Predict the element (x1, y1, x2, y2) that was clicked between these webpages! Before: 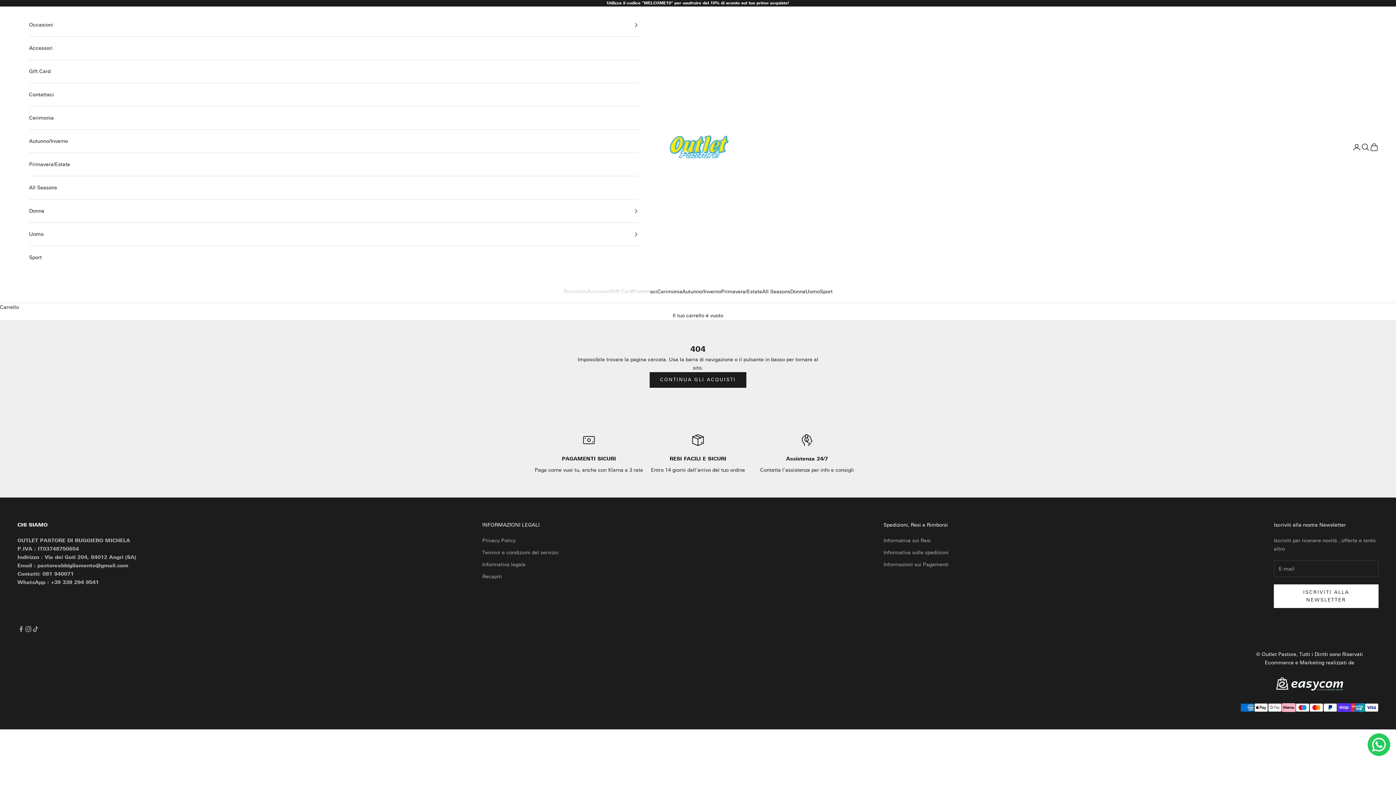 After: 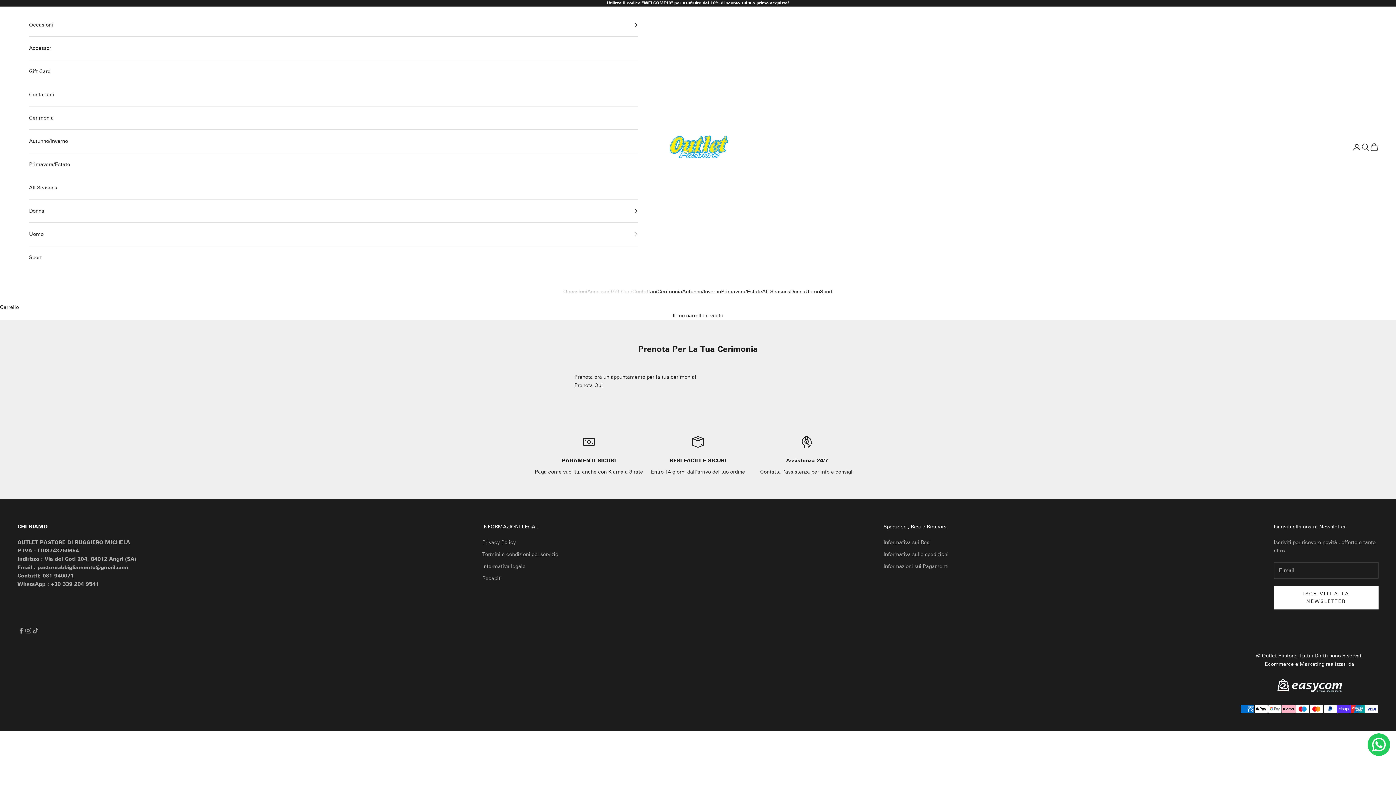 Action: bbox: (657, 287, 682, 296) label: Cerimonia